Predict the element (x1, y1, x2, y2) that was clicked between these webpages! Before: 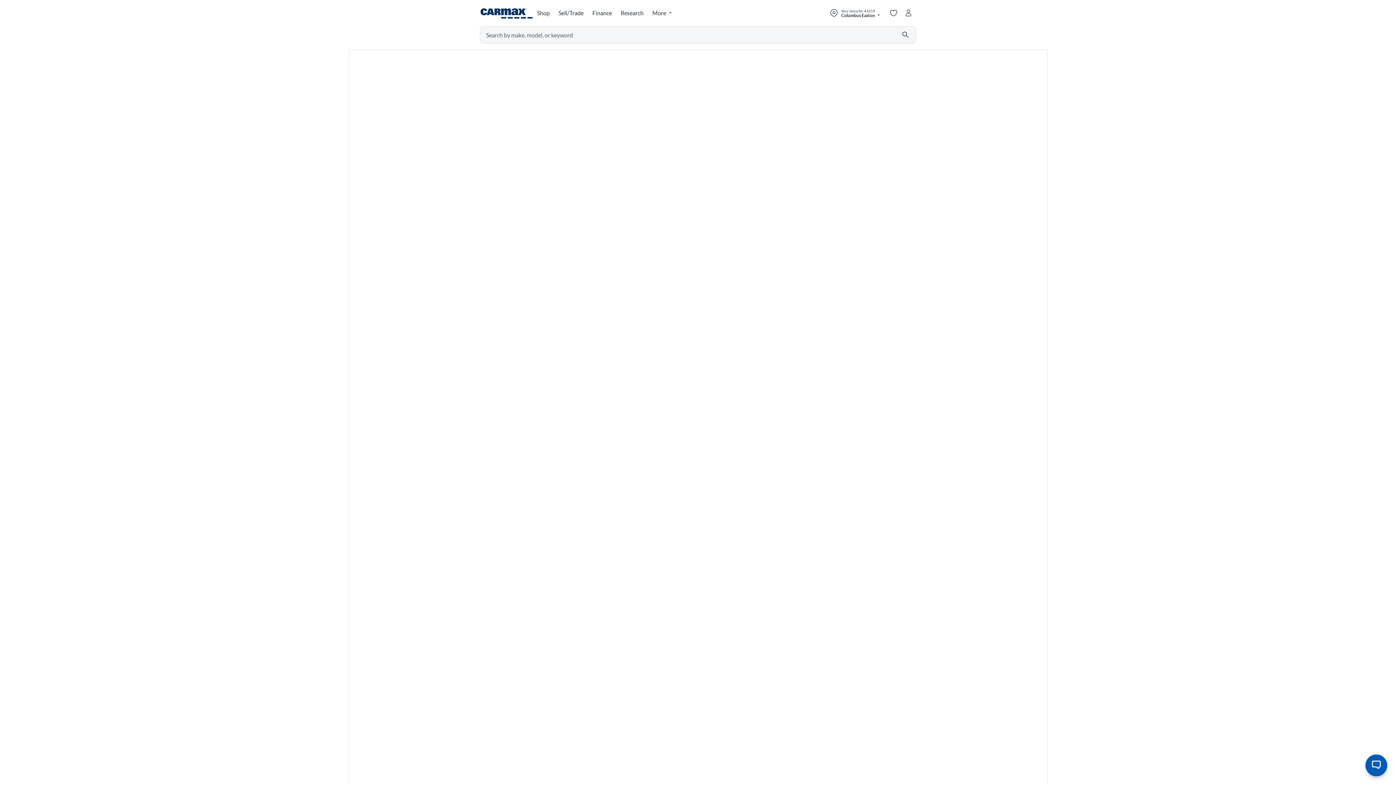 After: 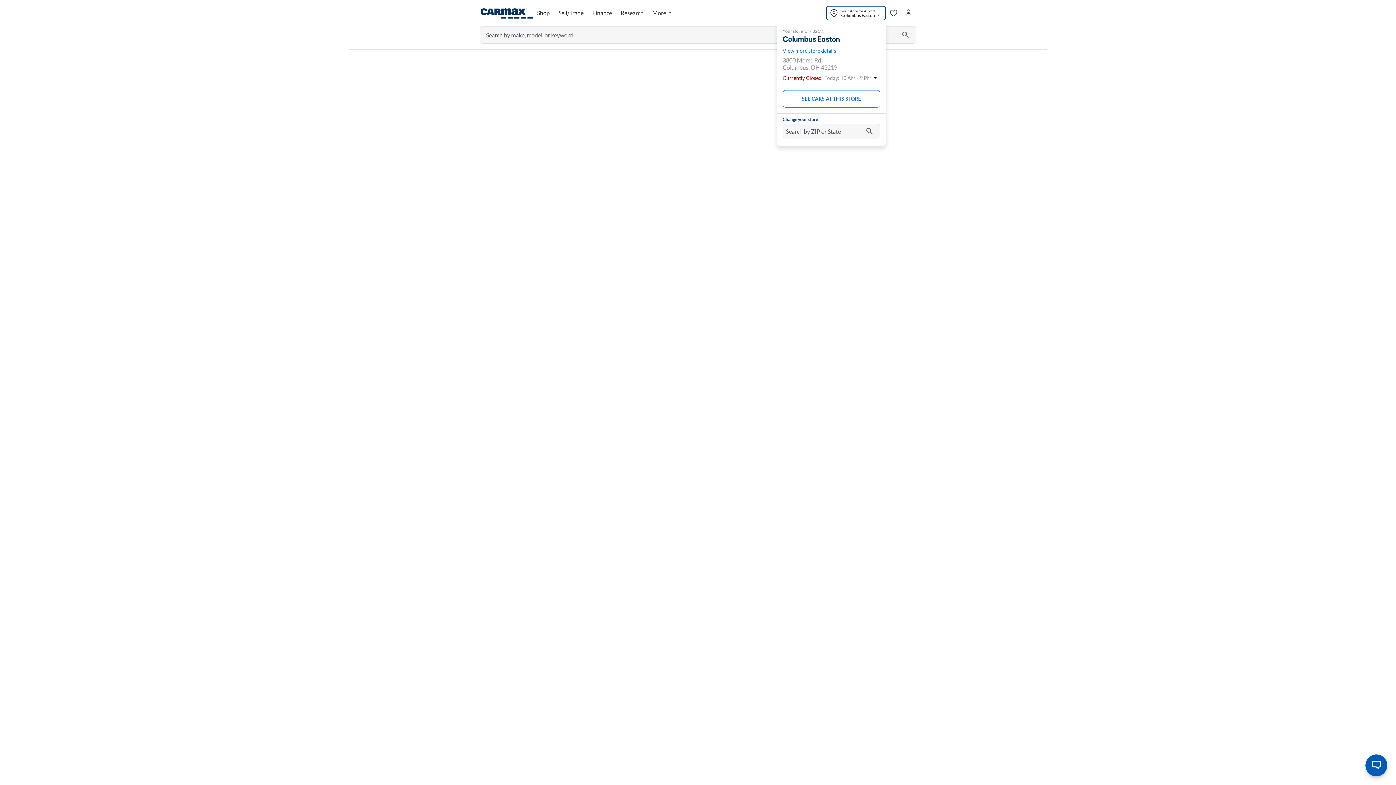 Action: label: Open my store flyout bbox: (826, 5, 886, 20)